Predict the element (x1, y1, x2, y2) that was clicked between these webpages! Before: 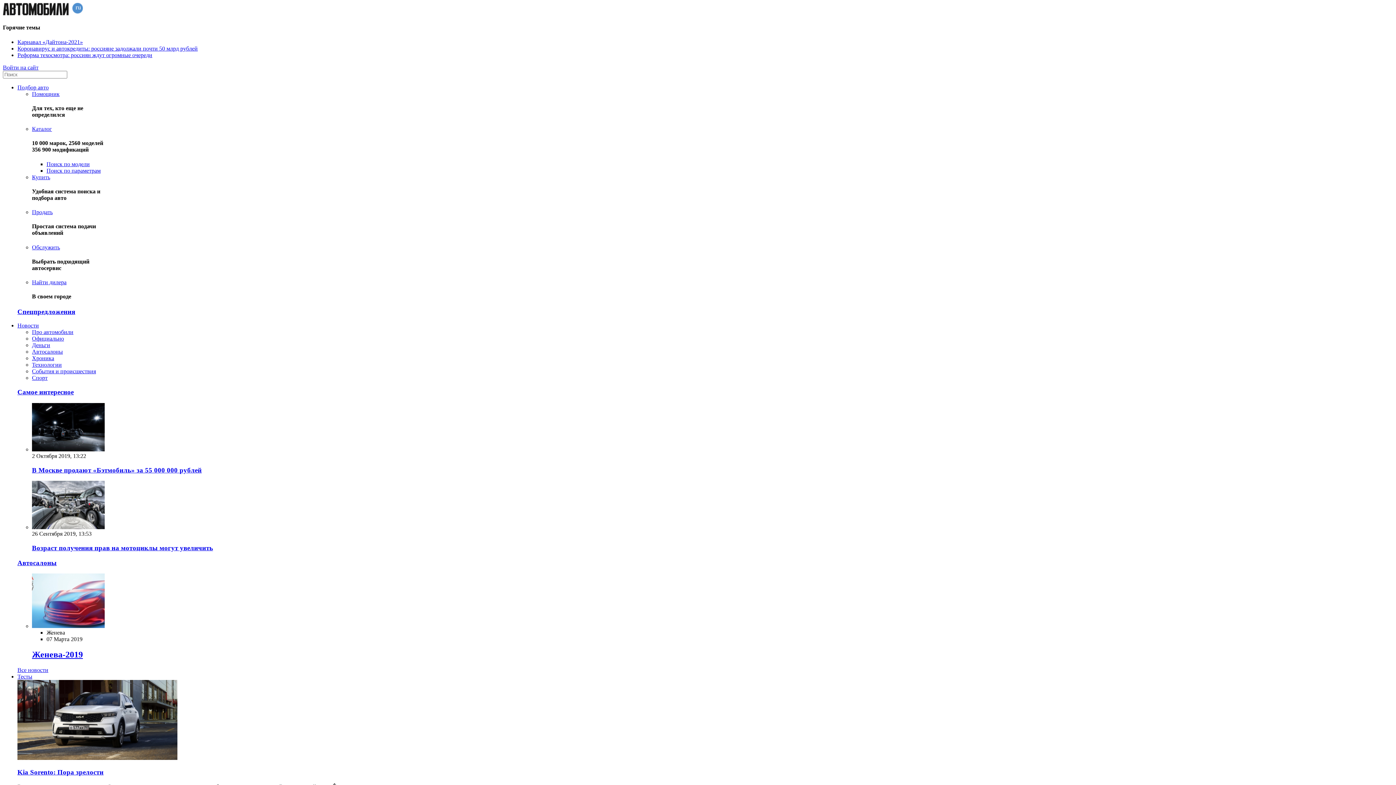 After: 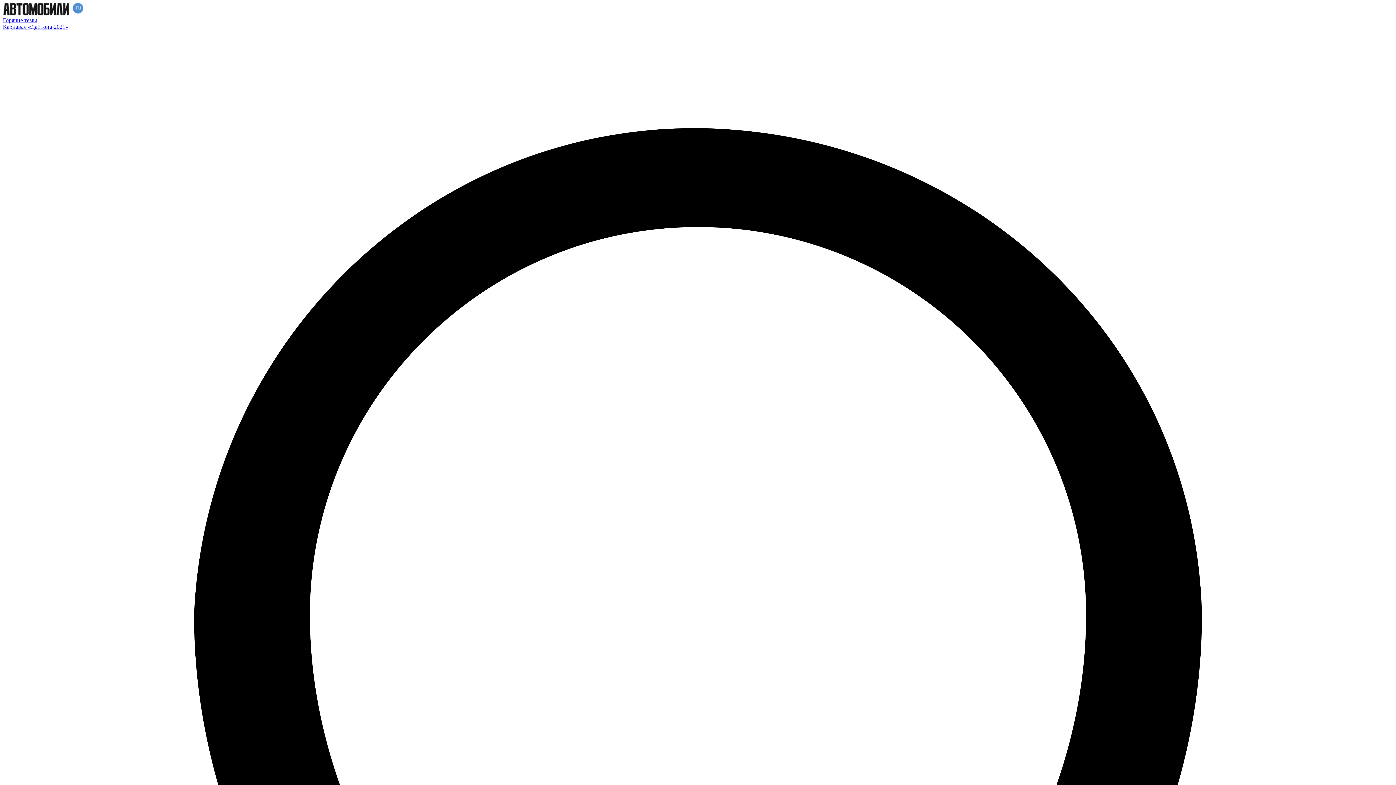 Action: bbox: (32, 174, 50, 180) label: Купить